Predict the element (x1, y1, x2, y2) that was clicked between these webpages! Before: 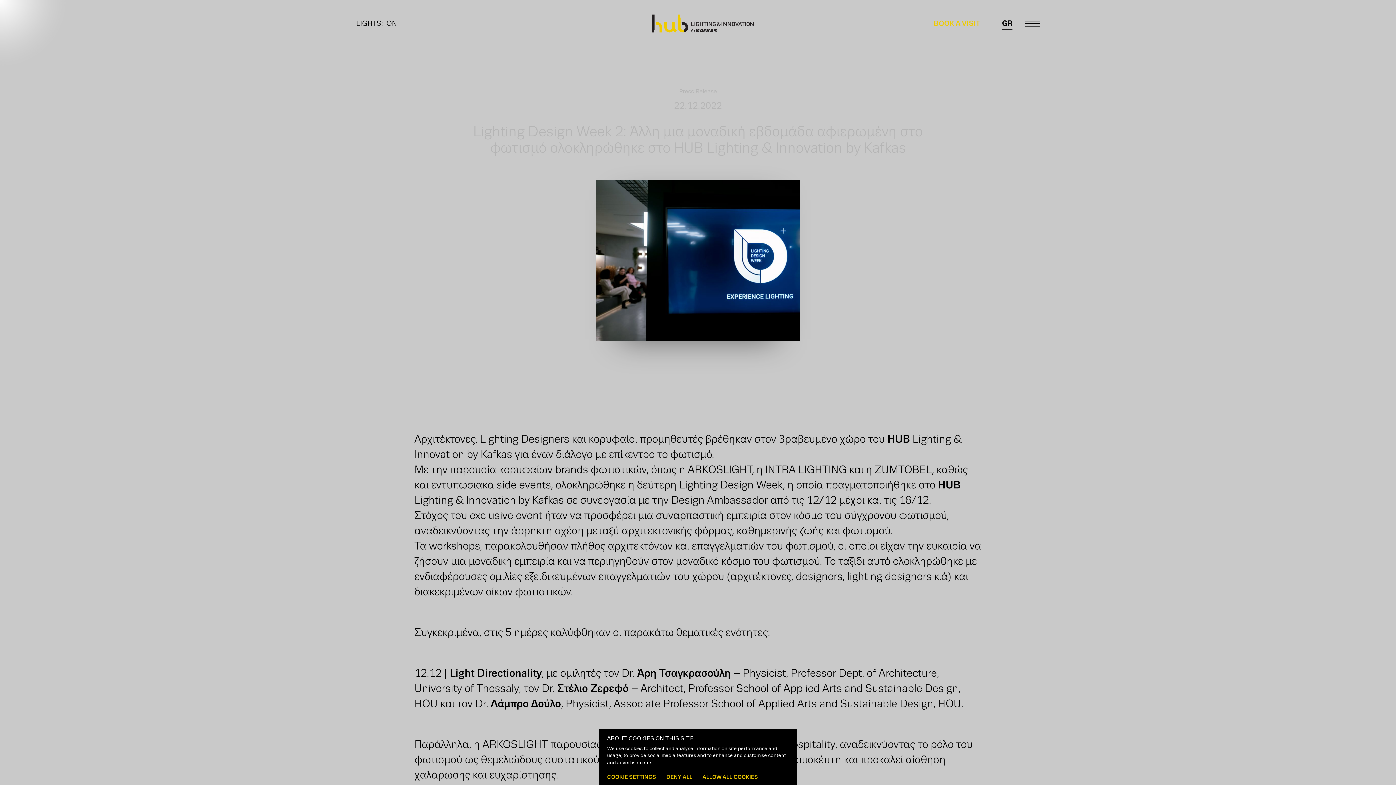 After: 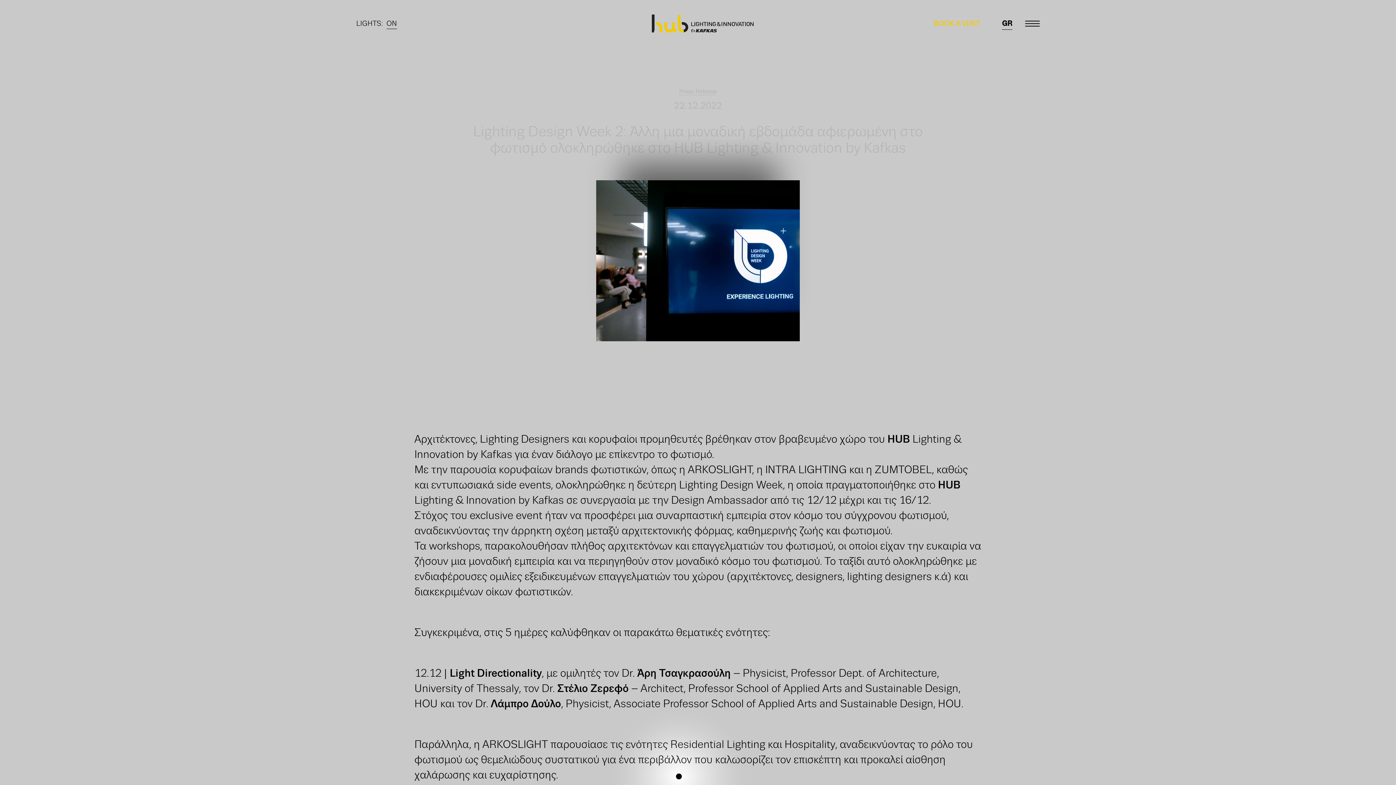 Action: label: DENY ALL bbox: (666, 774, 692, 779)